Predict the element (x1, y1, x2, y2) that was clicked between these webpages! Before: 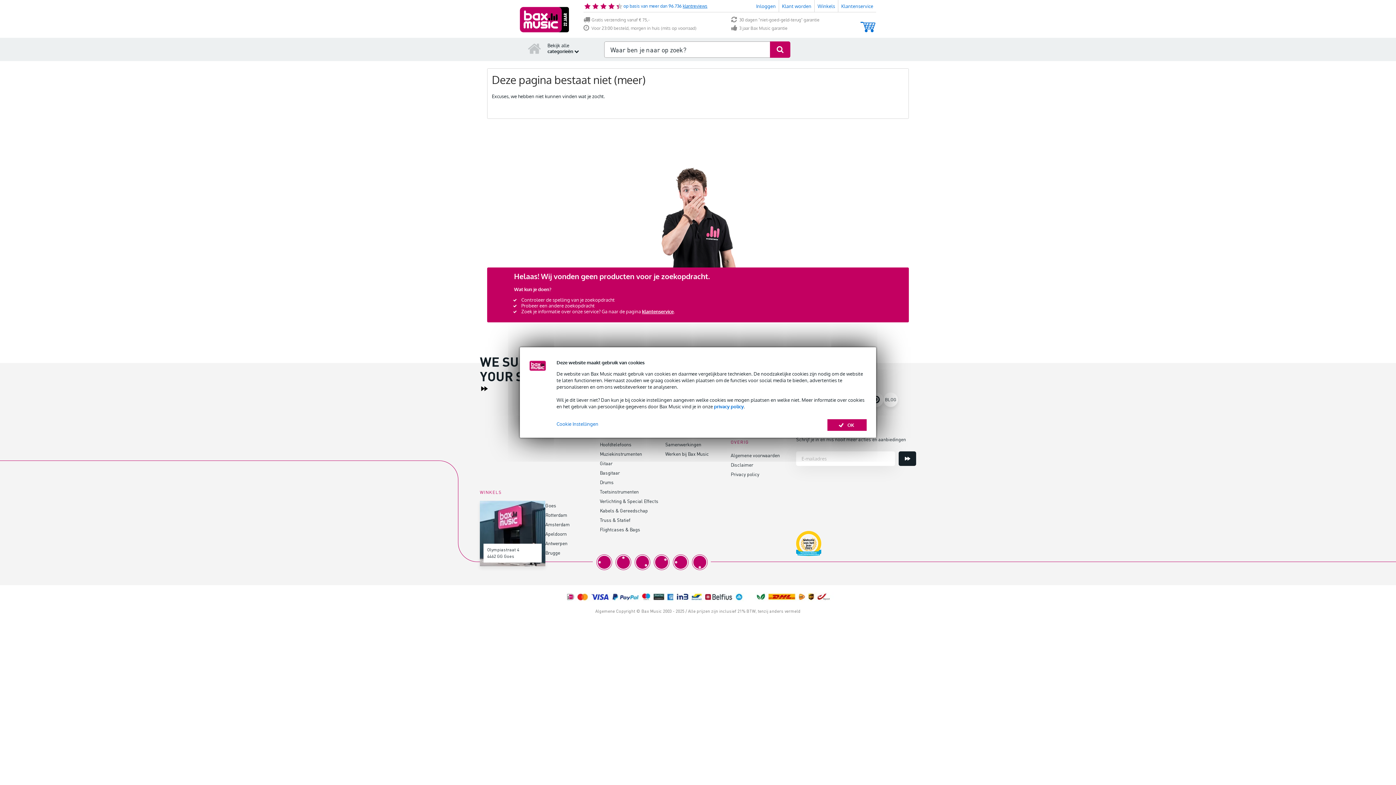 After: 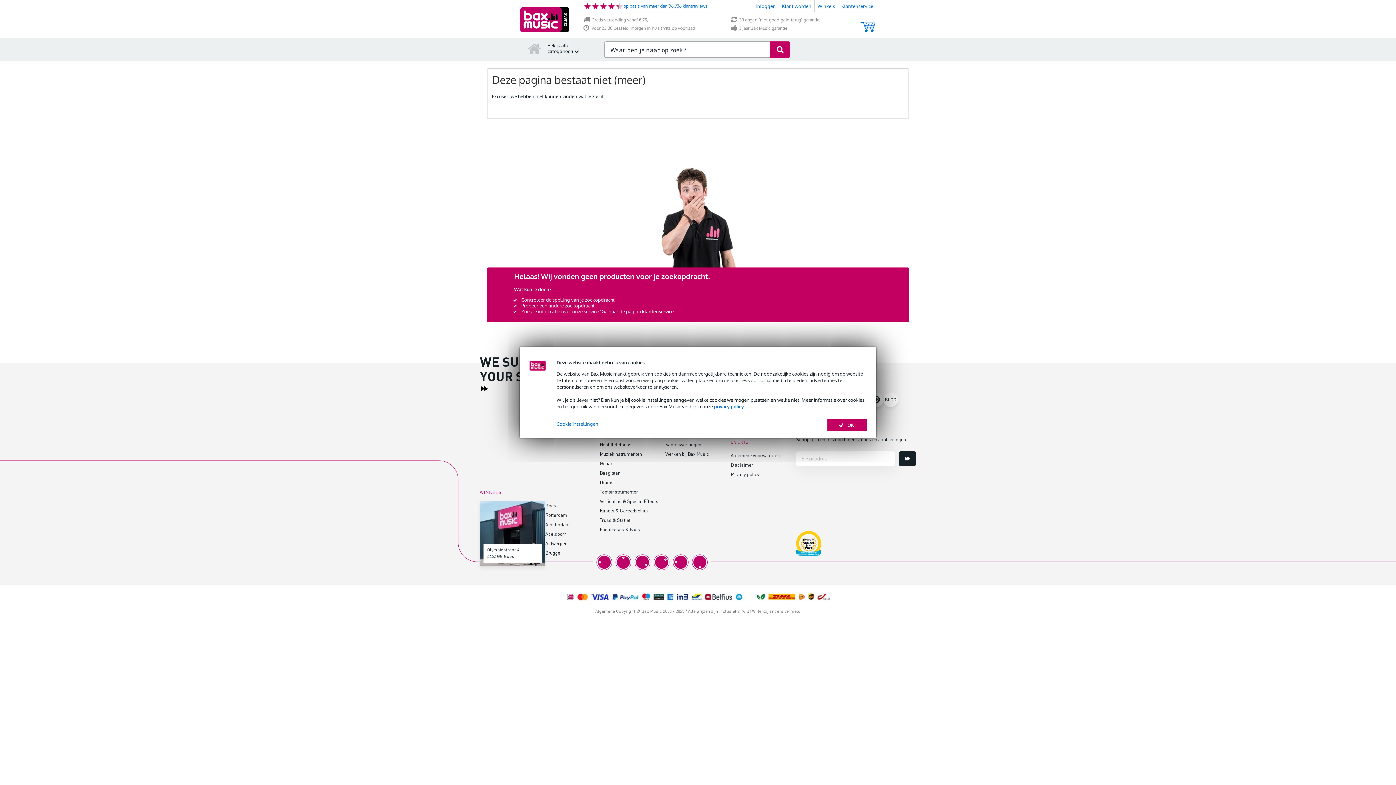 Action: bbox: (869, 392, 883, 407)